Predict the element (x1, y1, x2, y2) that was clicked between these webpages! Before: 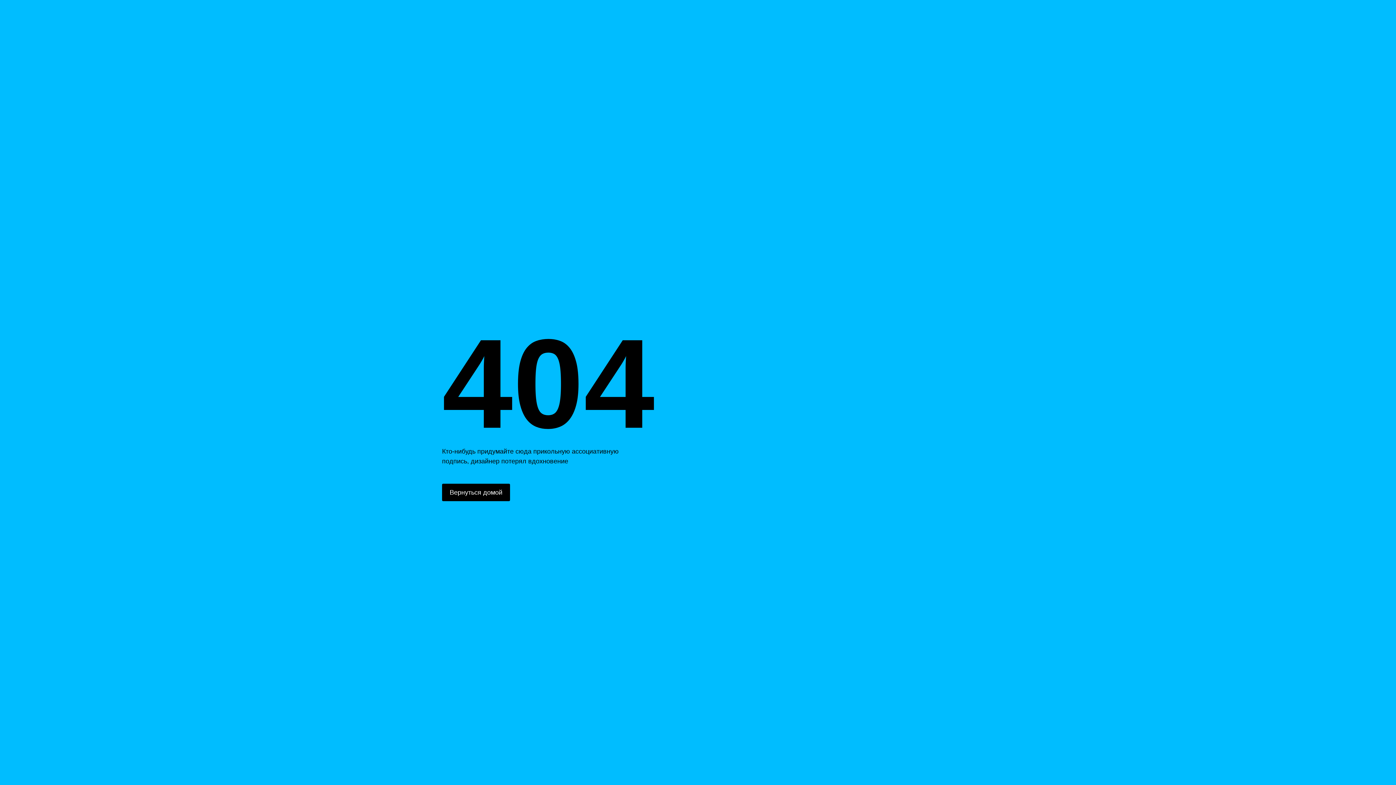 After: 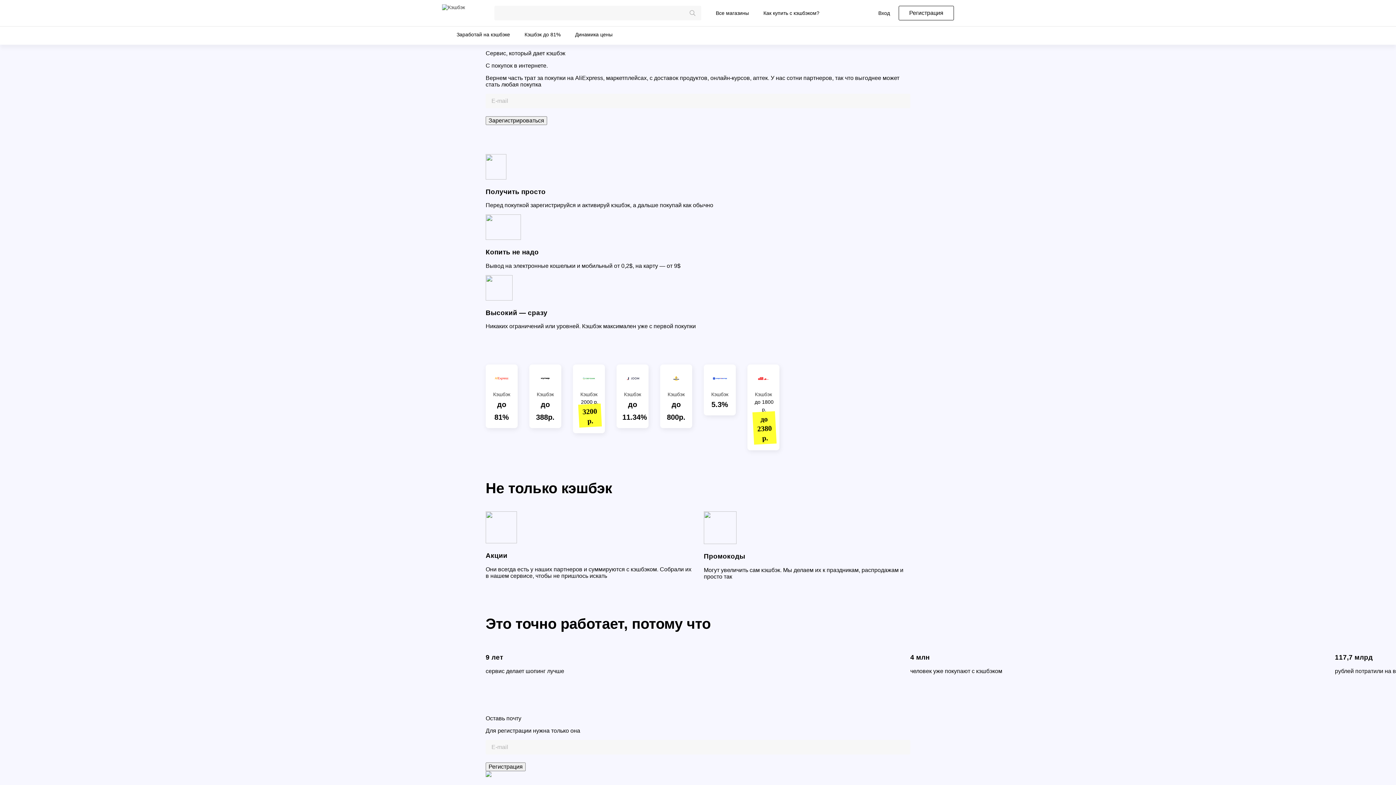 Action: bbox: (442, 484, 510, 501) label: Вернуться домой